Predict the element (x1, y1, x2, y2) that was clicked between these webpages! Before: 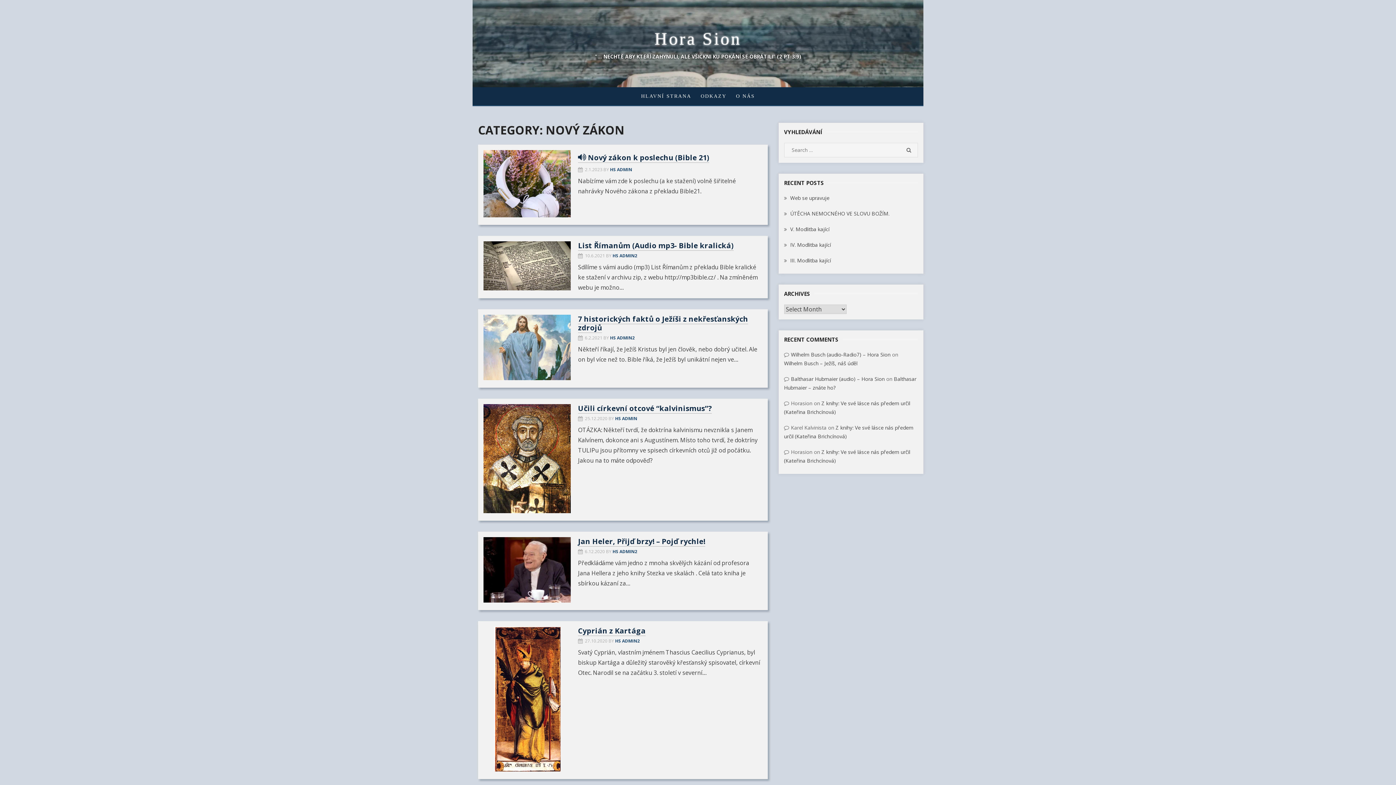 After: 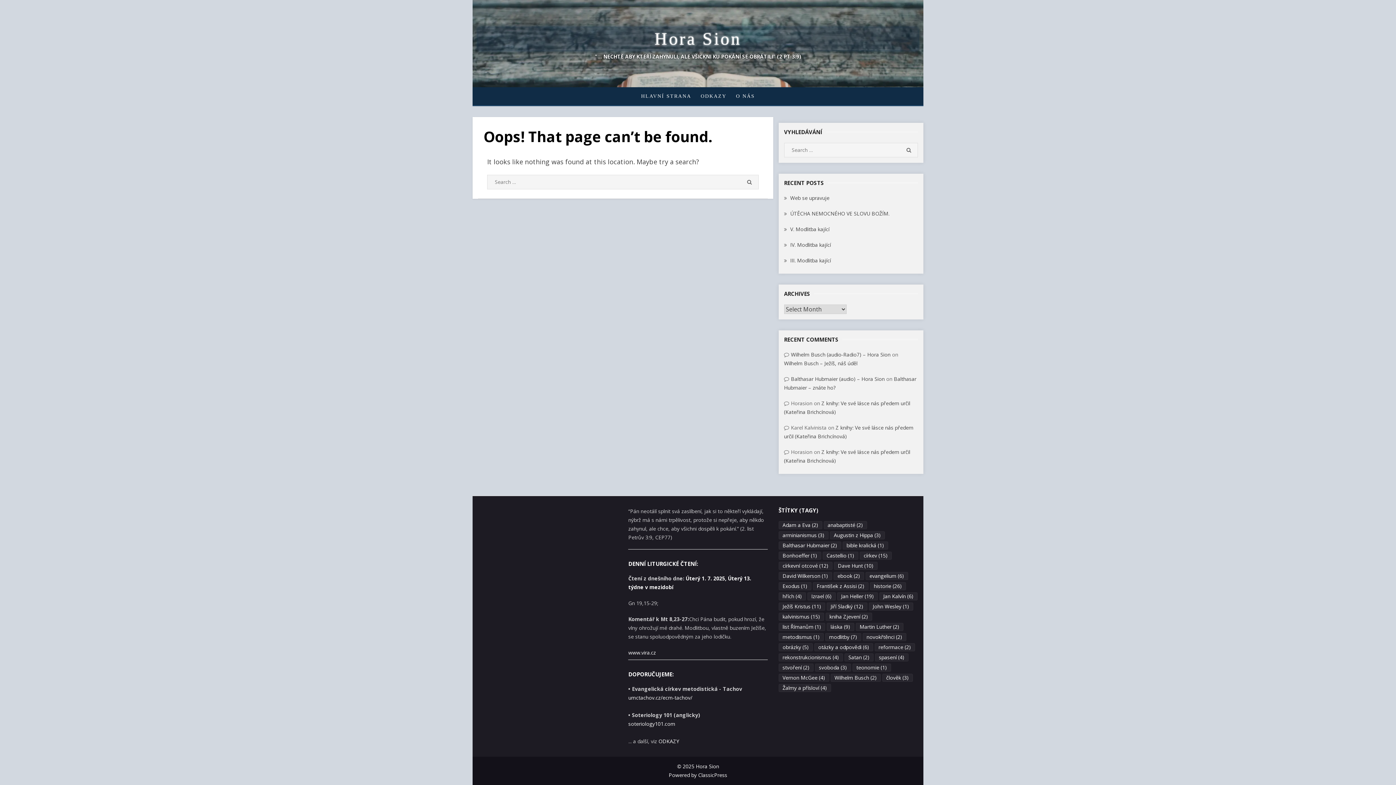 Action: bbox: (791, 375, 884, 382) label: Balthasar Hubmaier (audio) – Hora Sion